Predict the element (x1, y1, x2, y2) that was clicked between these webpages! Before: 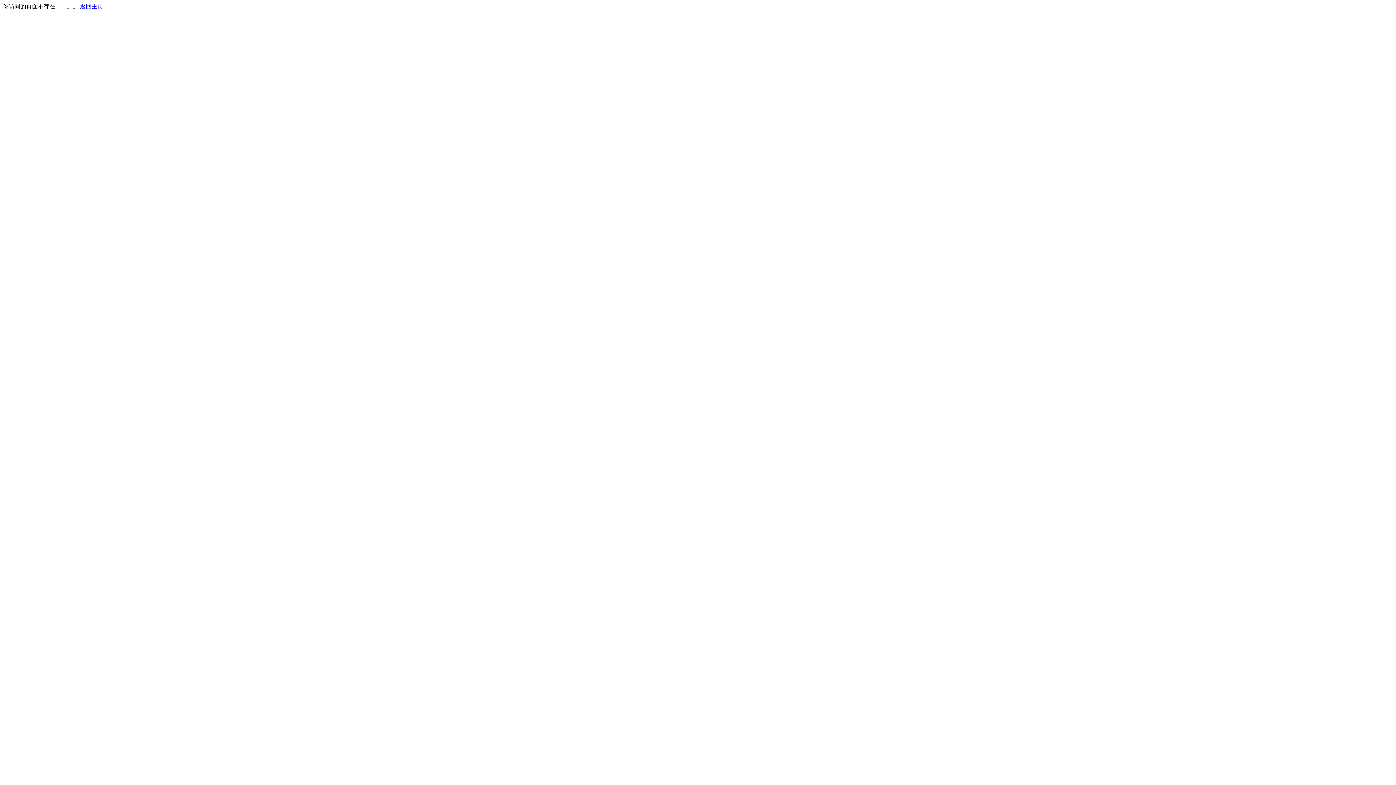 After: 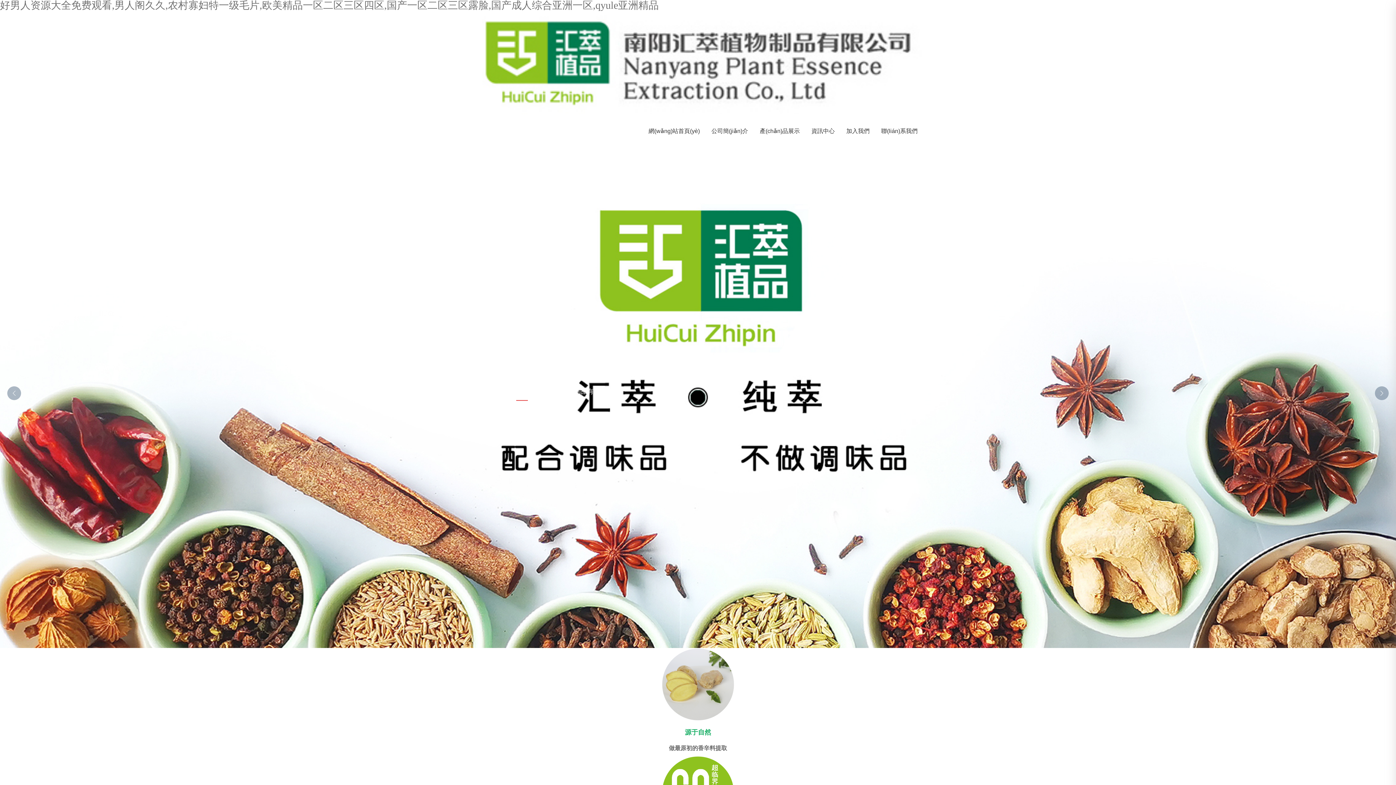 Action: bbox: (80, 3, 103, 9) label: 返回主页